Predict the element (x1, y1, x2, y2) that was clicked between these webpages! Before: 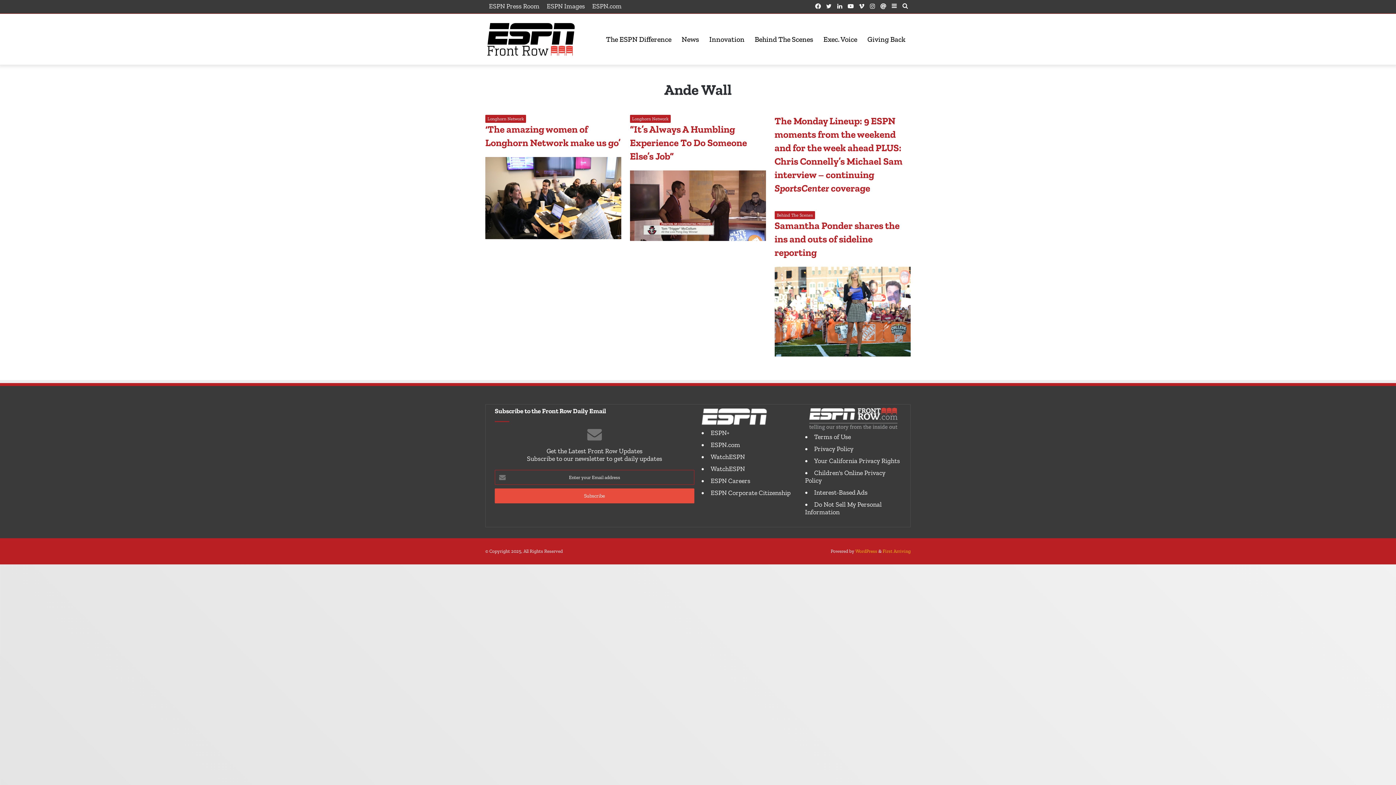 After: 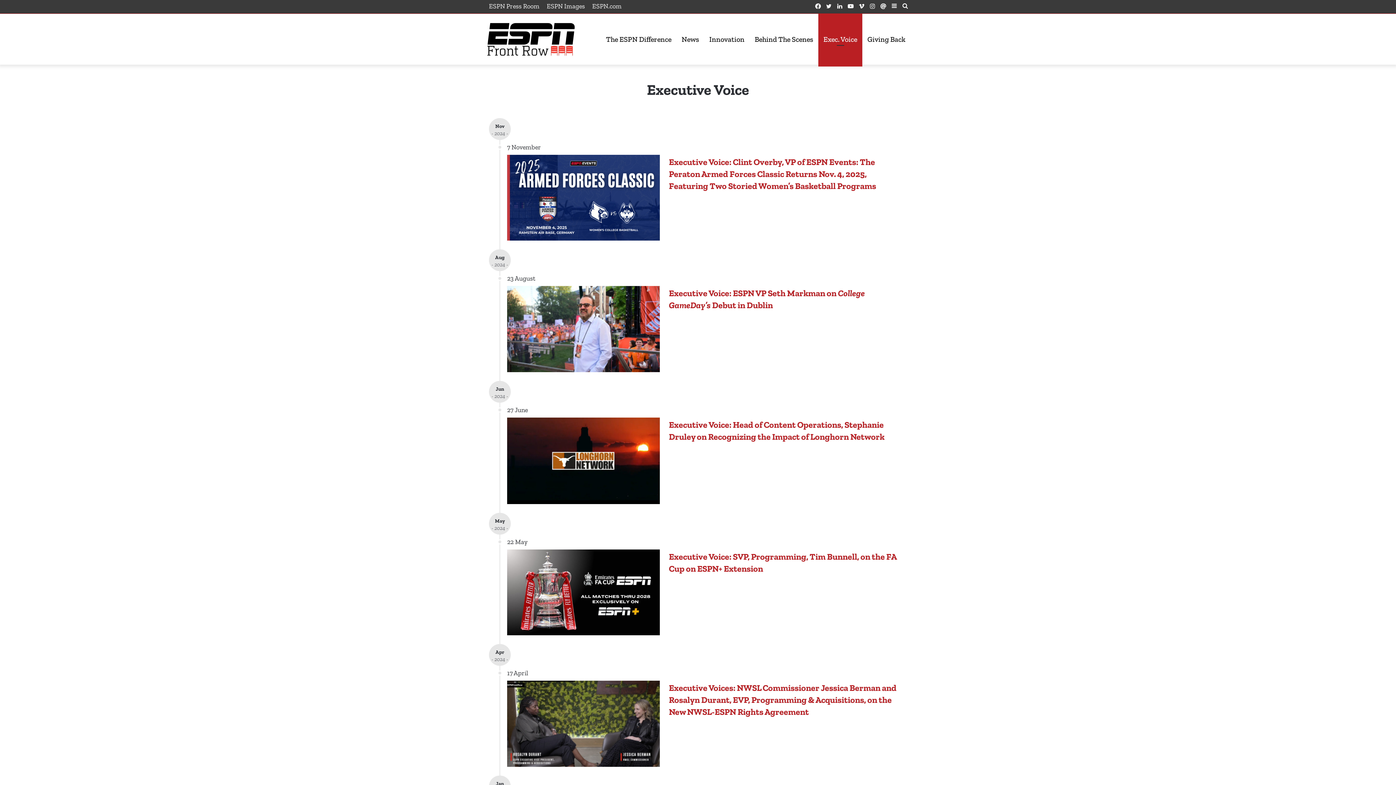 Action: label: Exec. Voice bbox: (818, 13, 862, 64)